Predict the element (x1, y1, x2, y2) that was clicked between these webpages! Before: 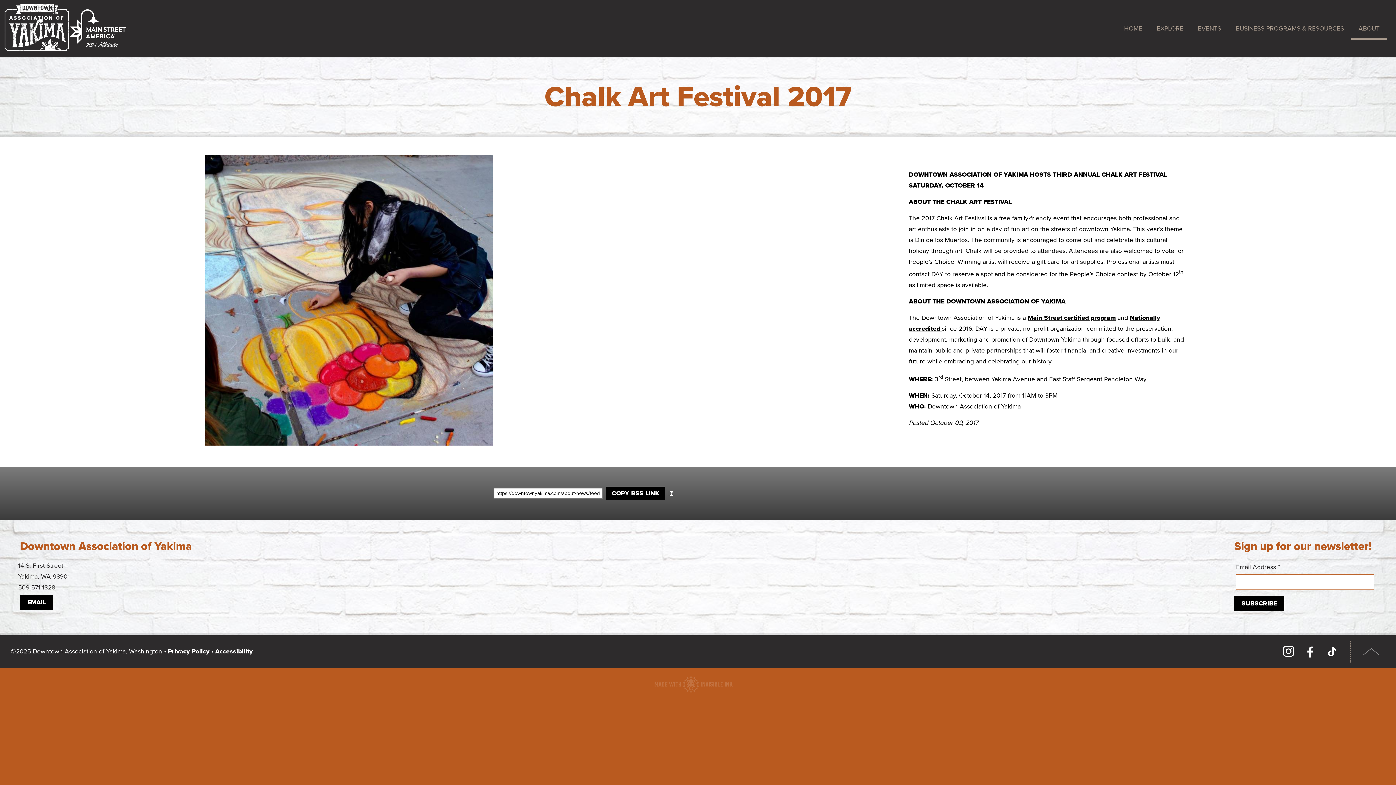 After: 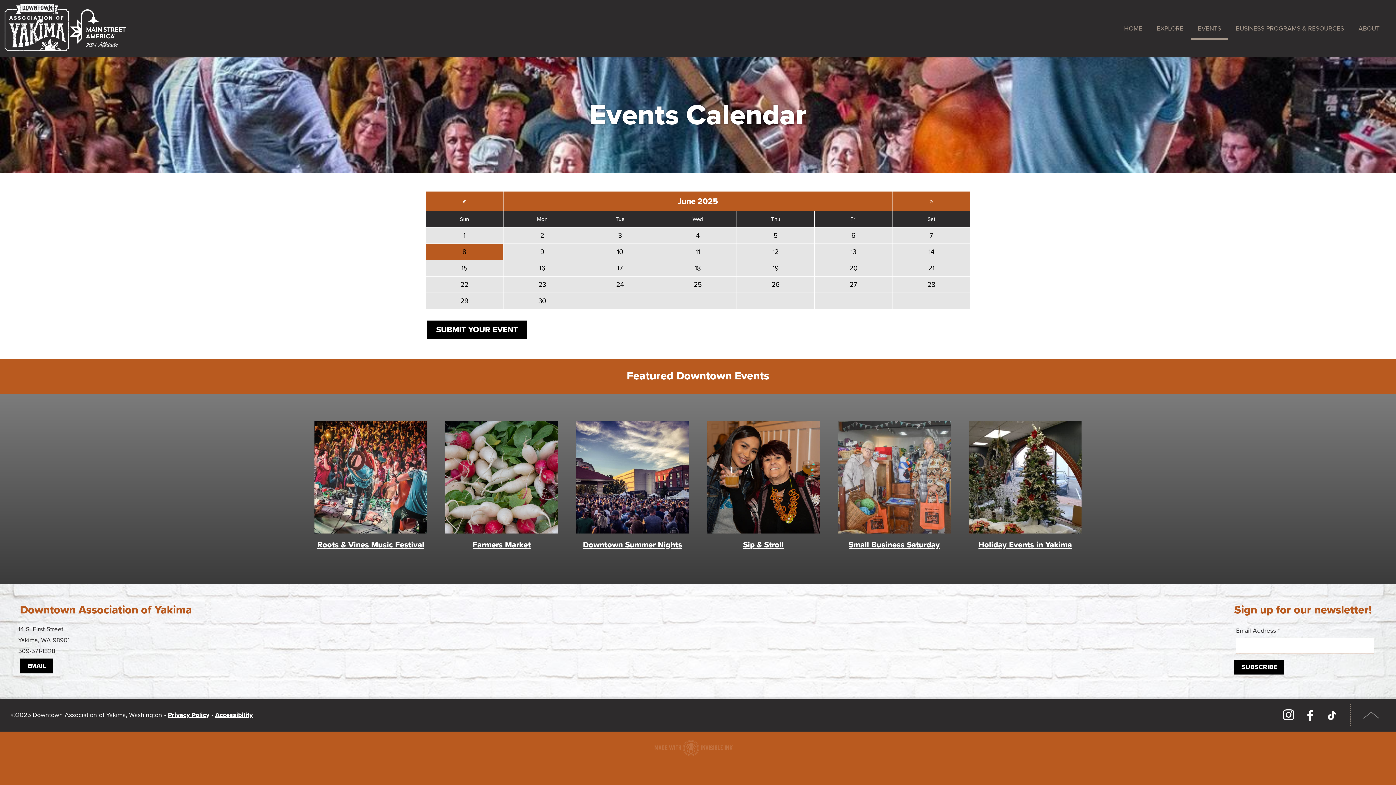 Action: label: EVENTS bbox: (1190, 19, 1228, 37)